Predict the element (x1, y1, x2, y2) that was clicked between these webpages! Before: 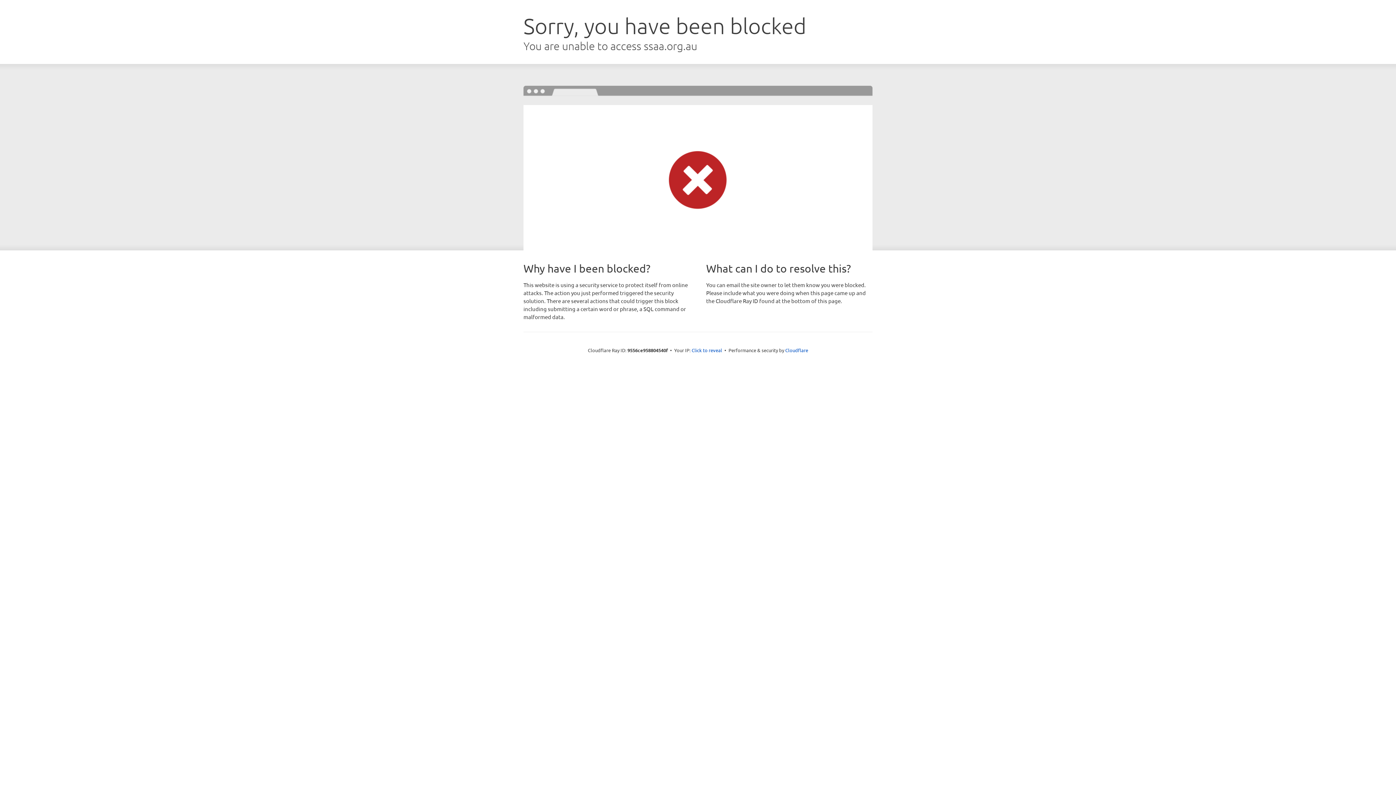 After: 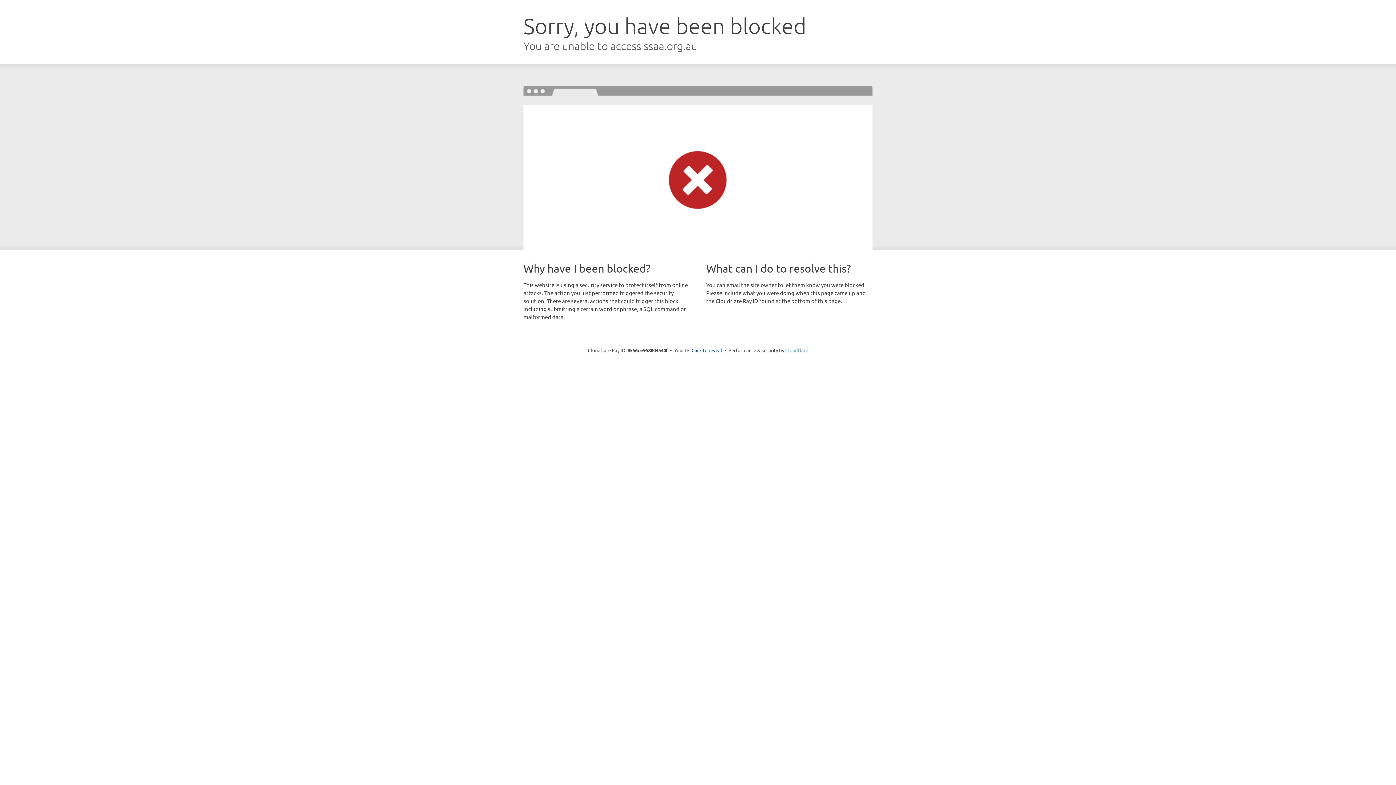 Action: label: Cloudflare bbox: (785, 347, 808, 353)